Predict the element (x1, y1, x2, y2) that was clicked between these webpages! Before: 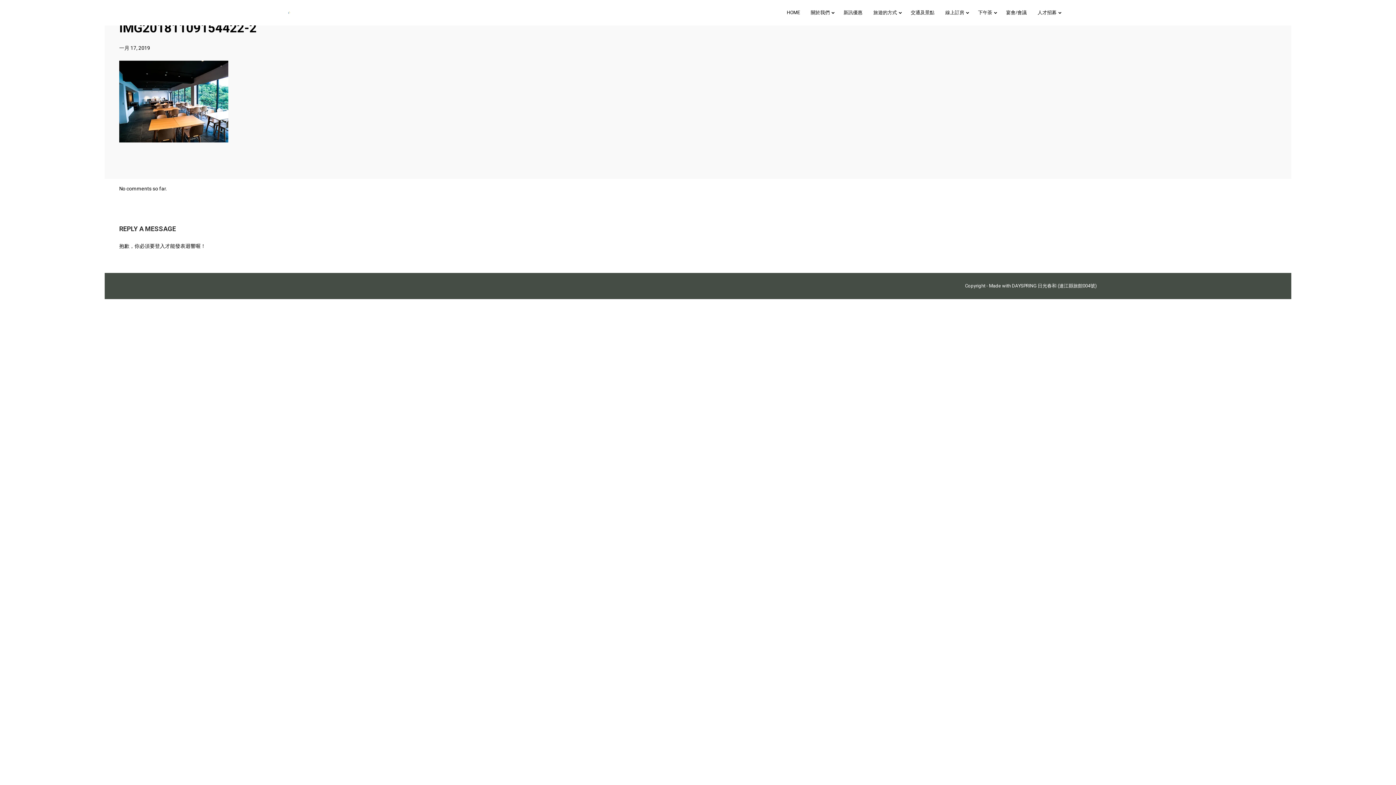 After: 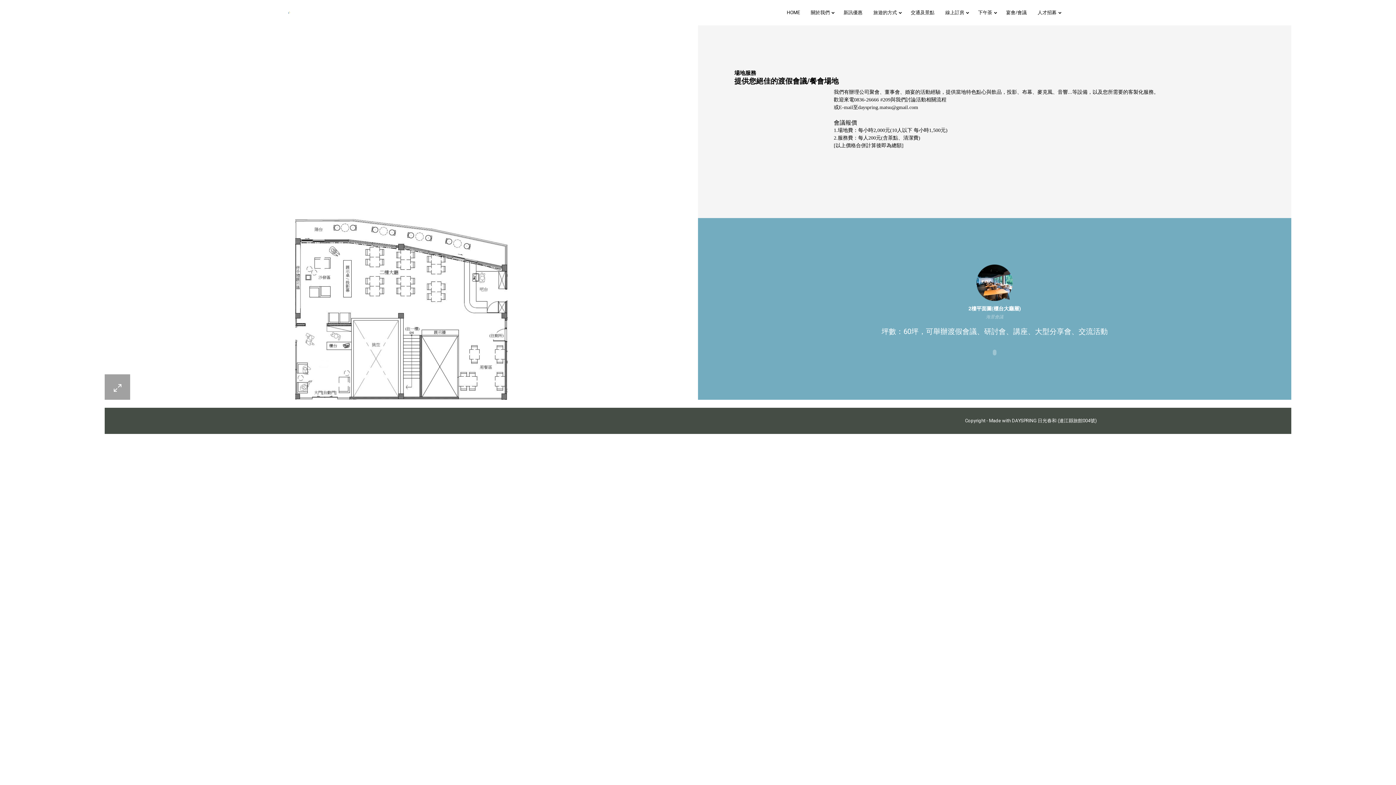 Action: bbox: (1004, 9, 1028, 16) label: 宴會/會議